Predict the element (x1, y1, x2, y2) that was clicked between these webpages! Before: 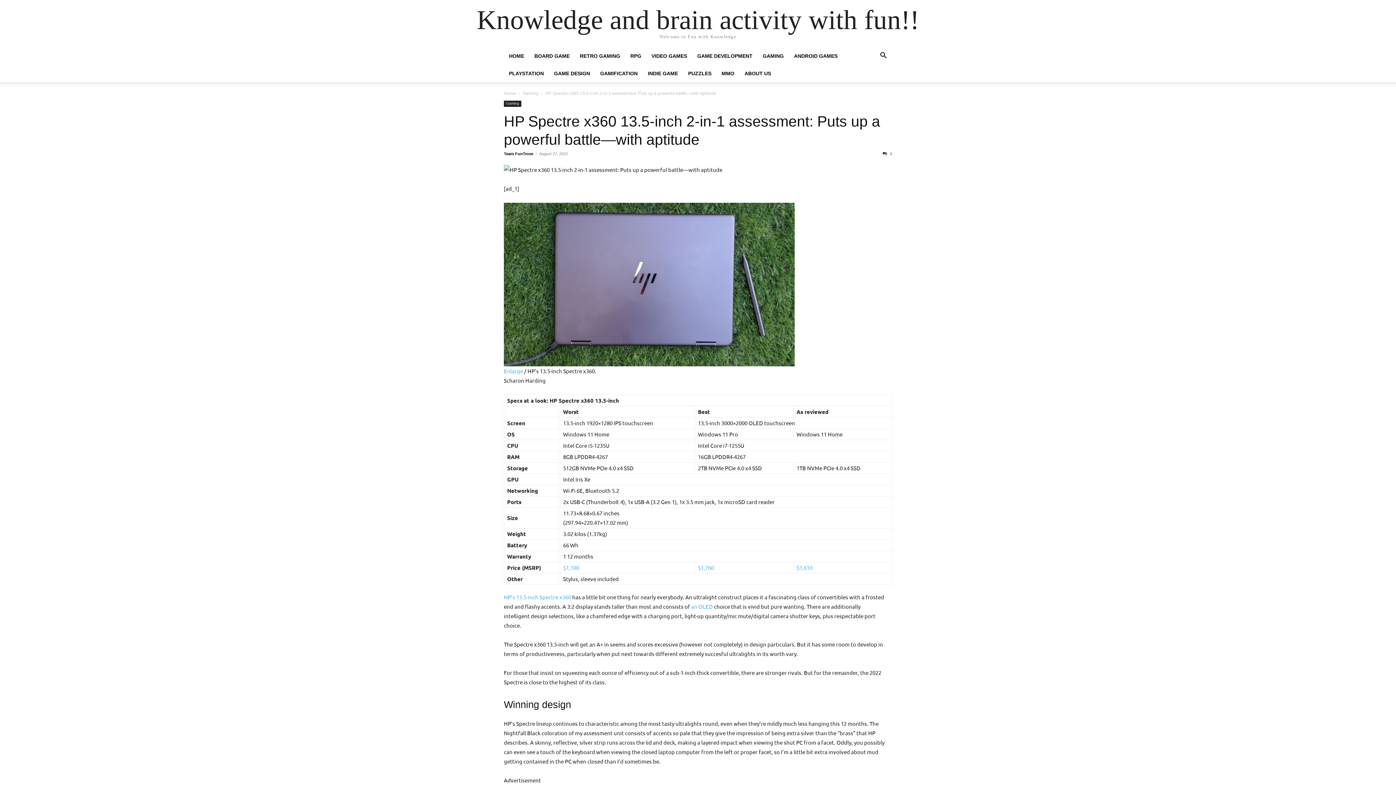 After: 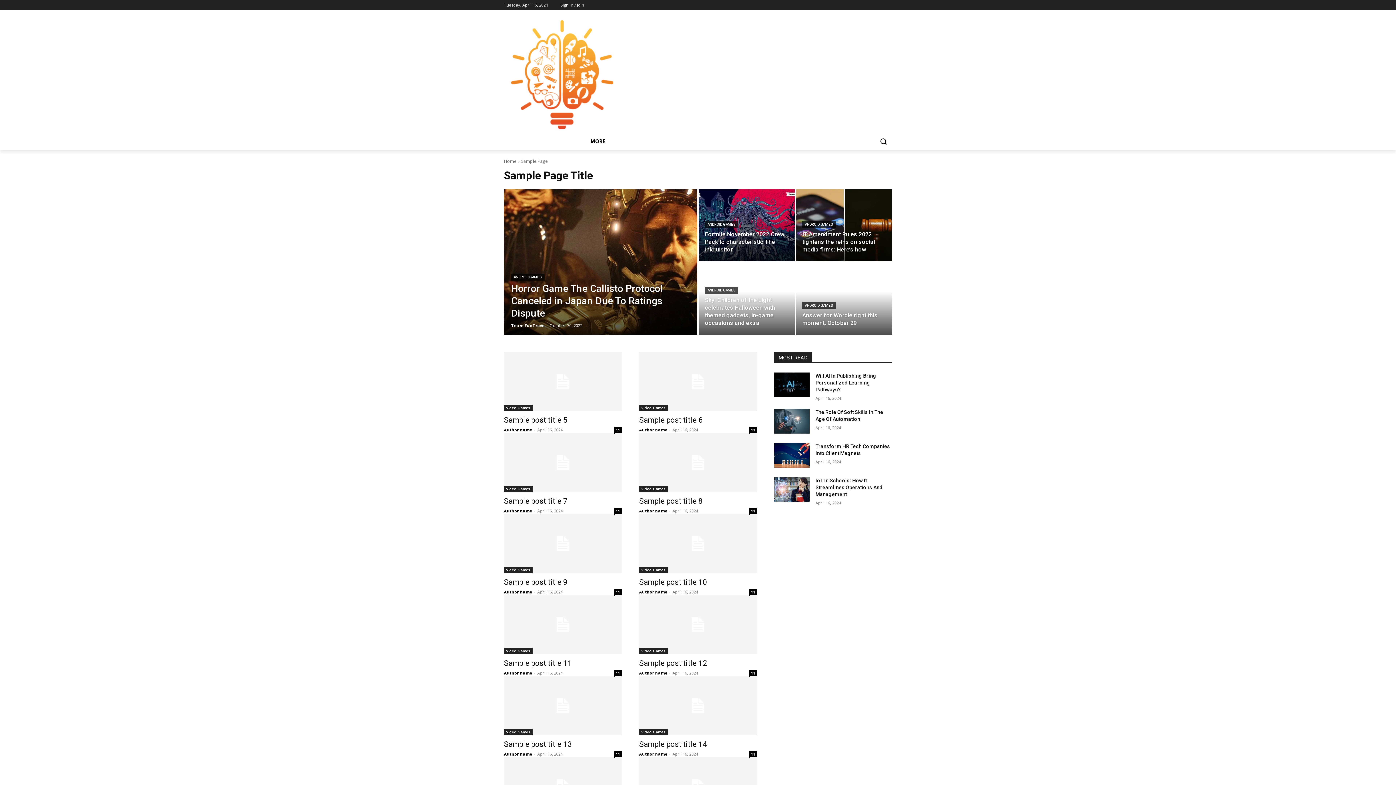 Action: bbox: (789, 53, 842, 58) label: ANDROID GAMES